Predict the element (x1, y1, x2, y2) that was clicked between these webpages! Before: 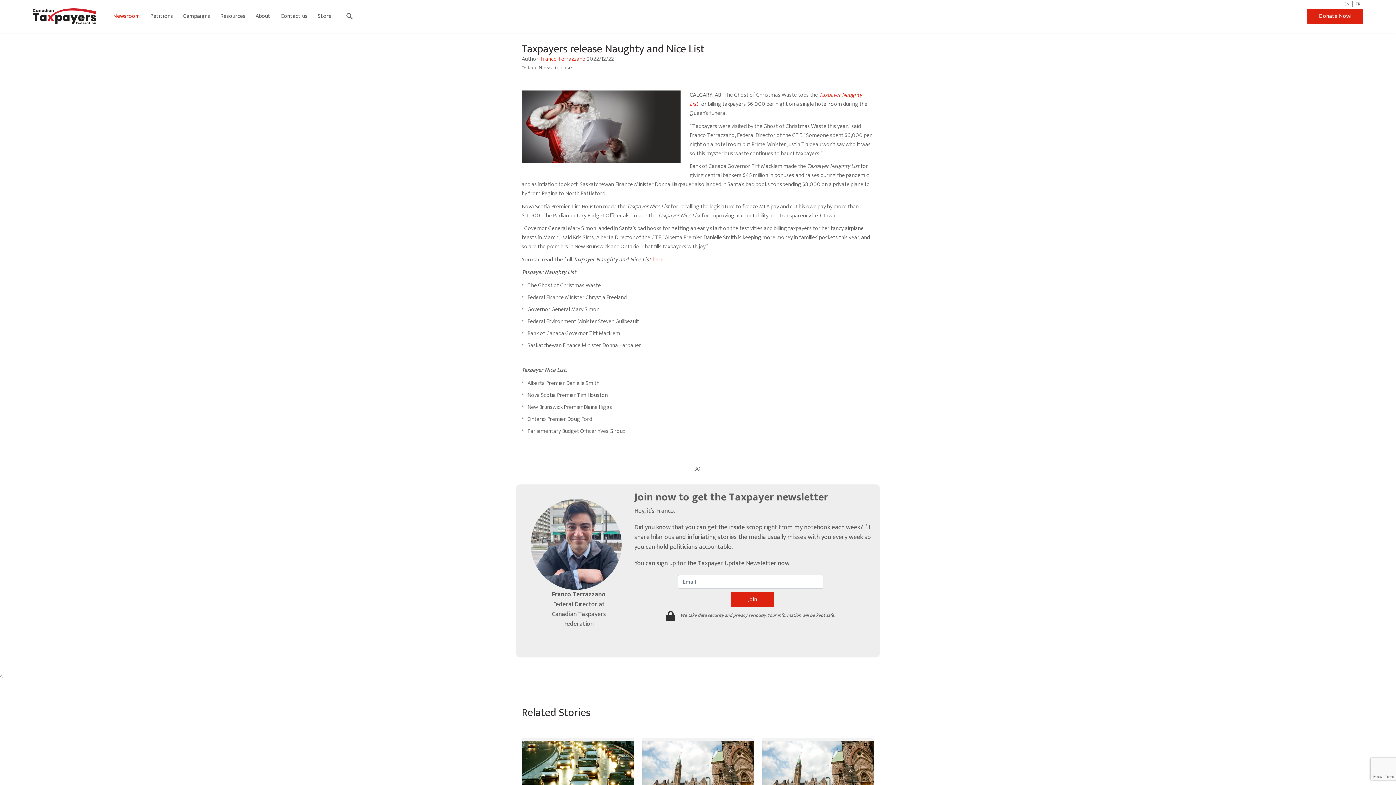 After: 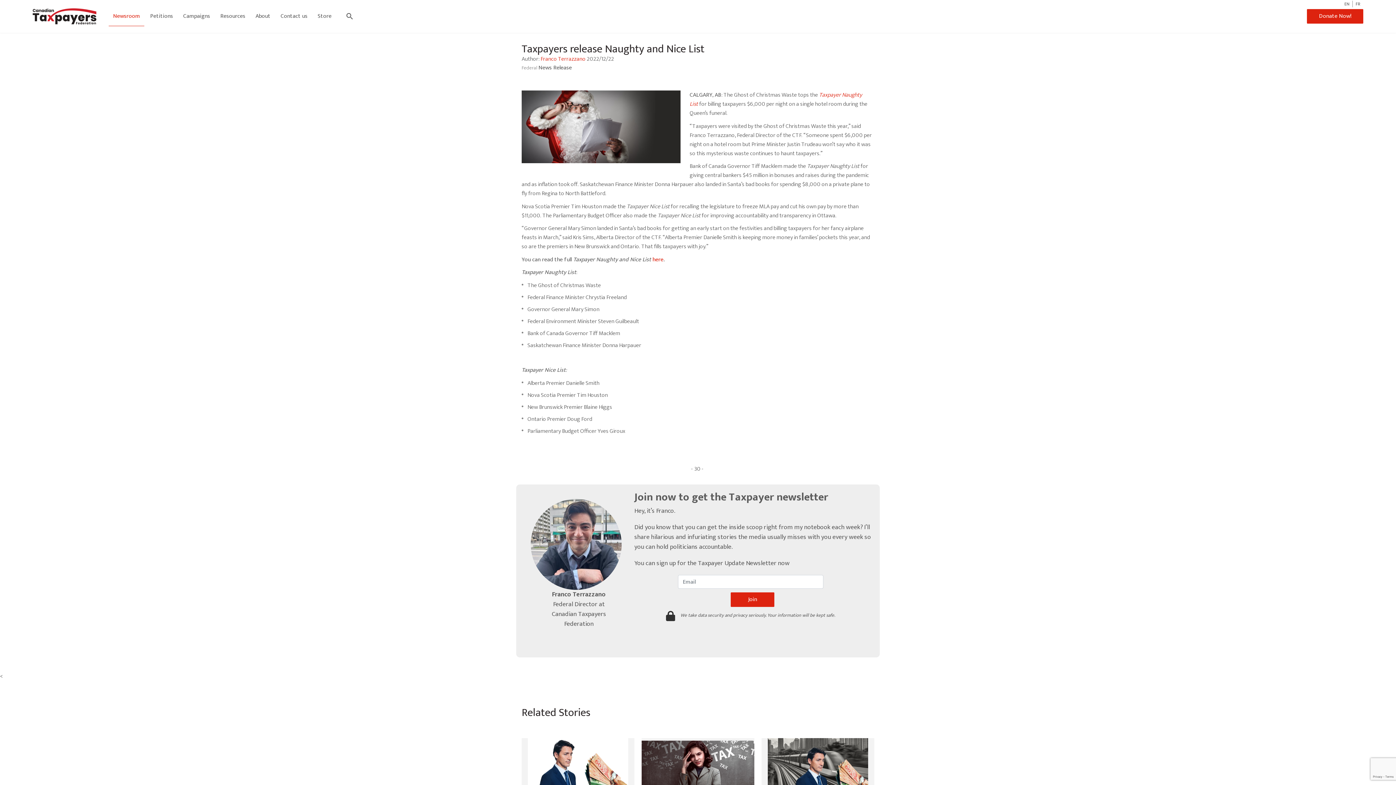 Action: label: EN bbox: (1341, 0, 1352, 7)